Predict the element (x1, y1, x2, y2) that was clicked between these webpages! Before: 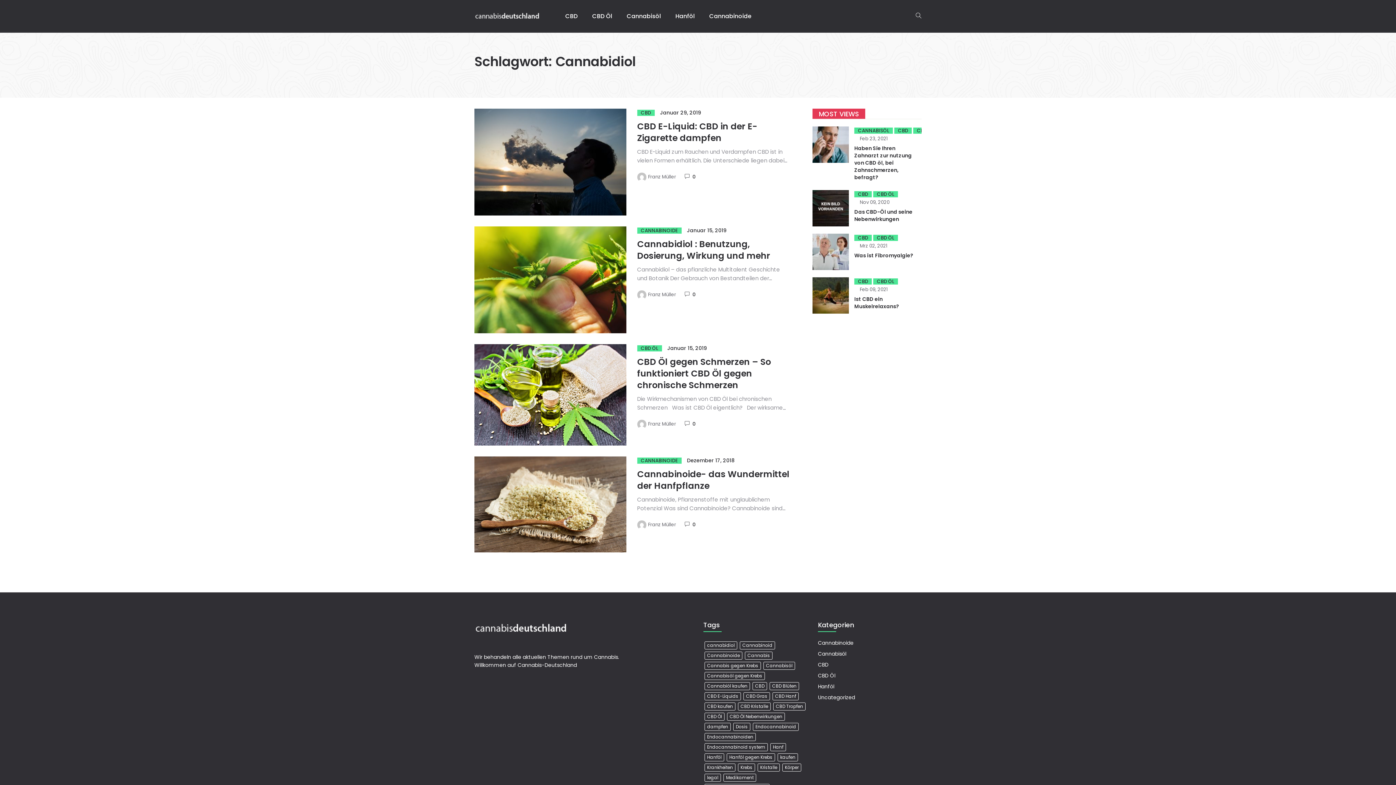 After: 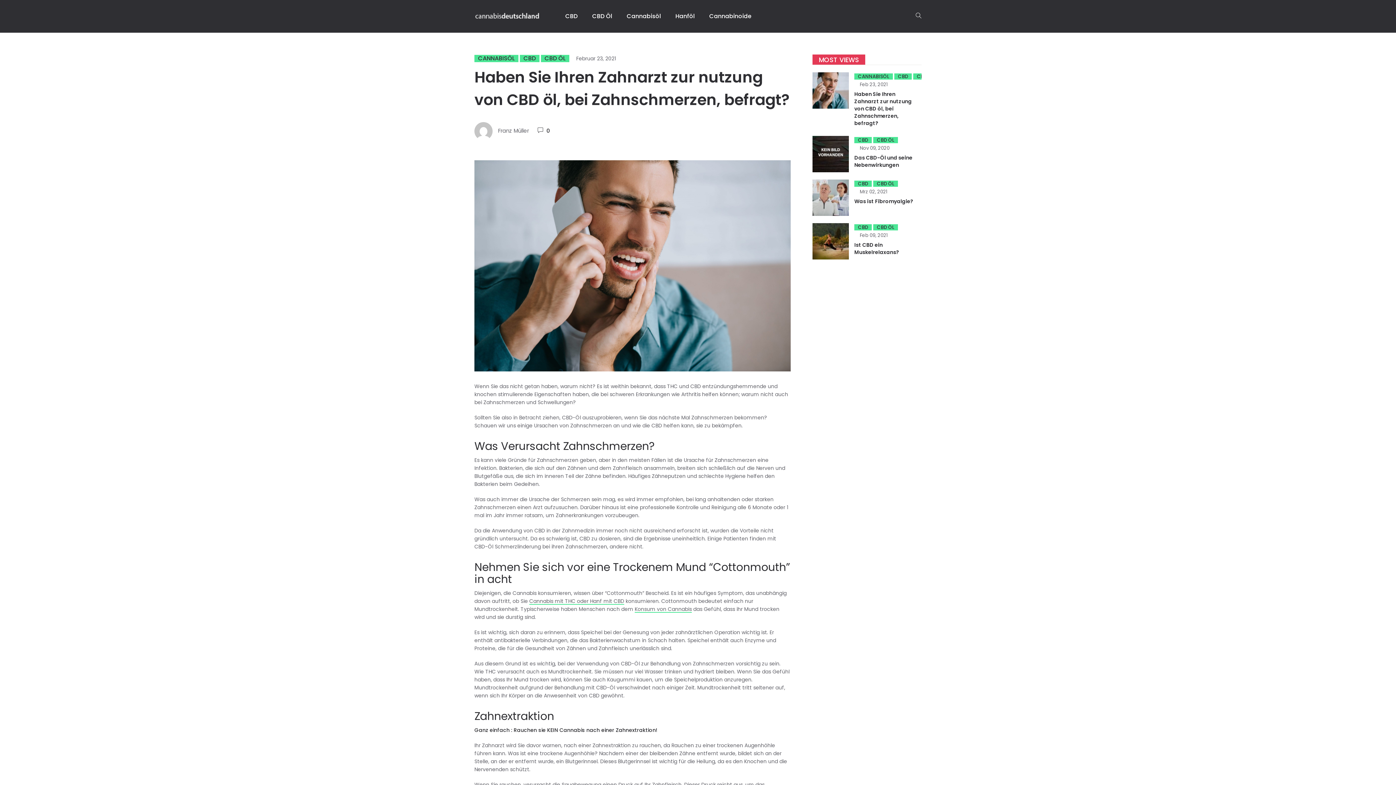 Action: label: Haben Sie Ihren Zahnarzt zur nutzung von CBD öl, bei Zahnschmerzen, befragt? bbox: (854, 144, 912, 181)